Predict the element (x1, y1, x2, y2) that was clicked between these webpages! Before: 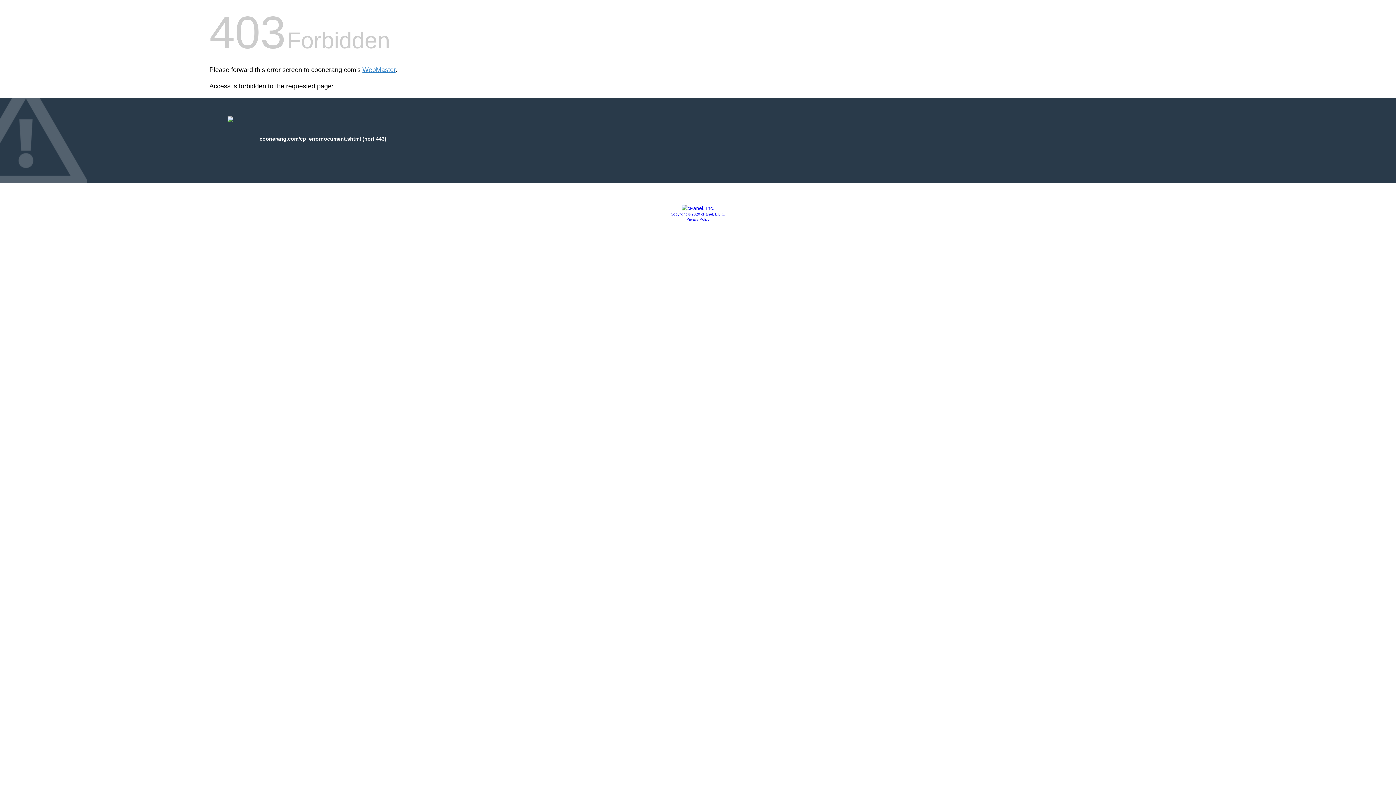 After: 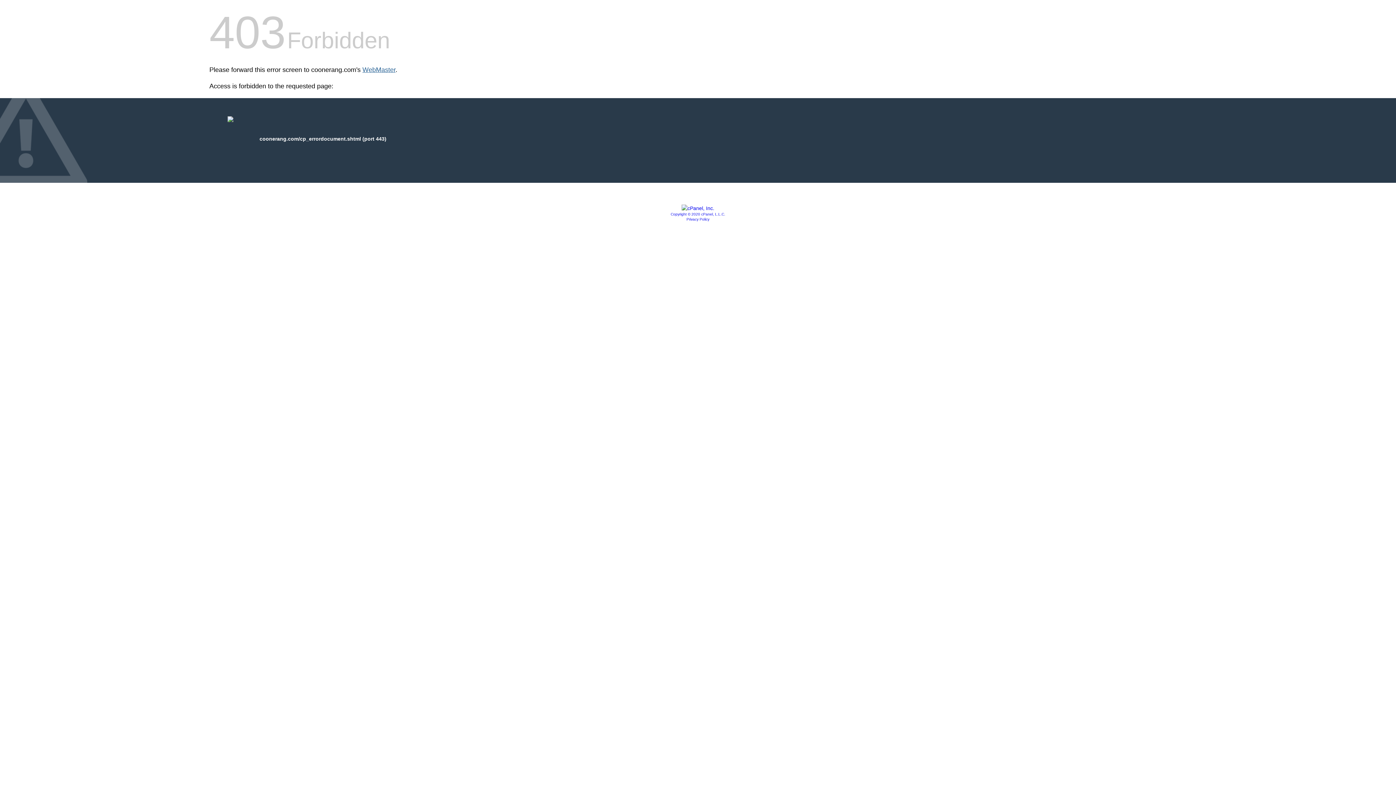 Action: label: WebMaster bbox: (362, 66, 395, 73)